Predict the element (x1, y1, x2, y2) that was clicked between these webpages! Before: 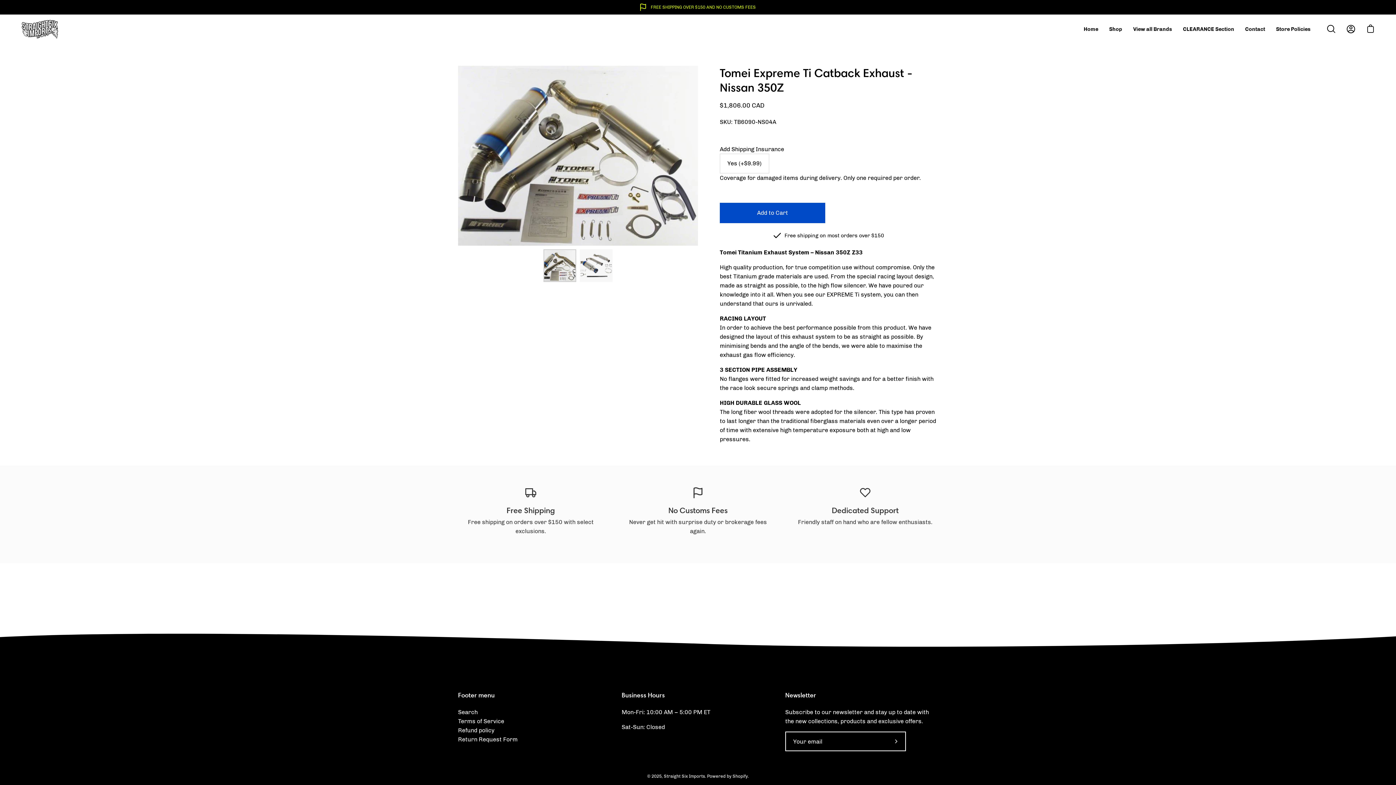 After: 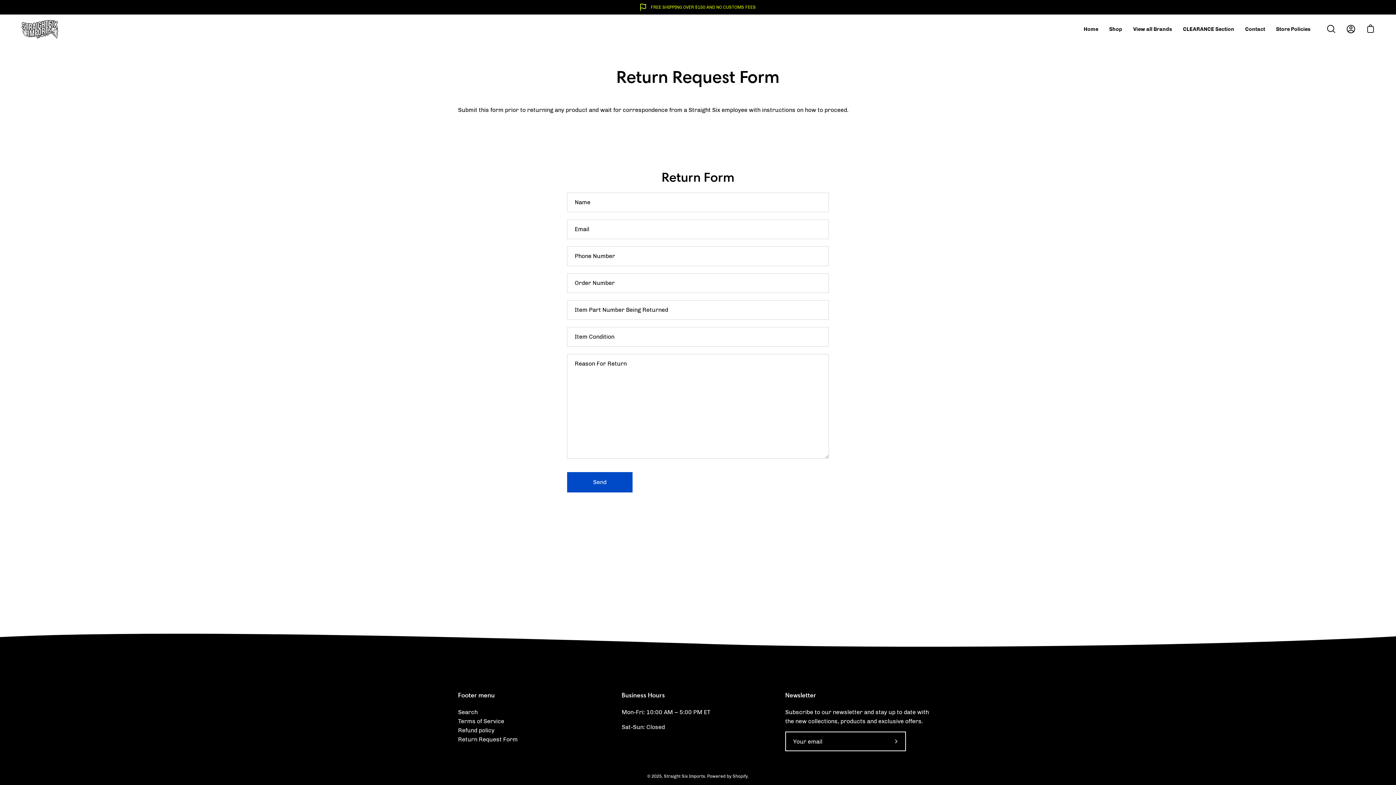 Action: label: Return Request Form bbox: (458, 736, 517, 743)